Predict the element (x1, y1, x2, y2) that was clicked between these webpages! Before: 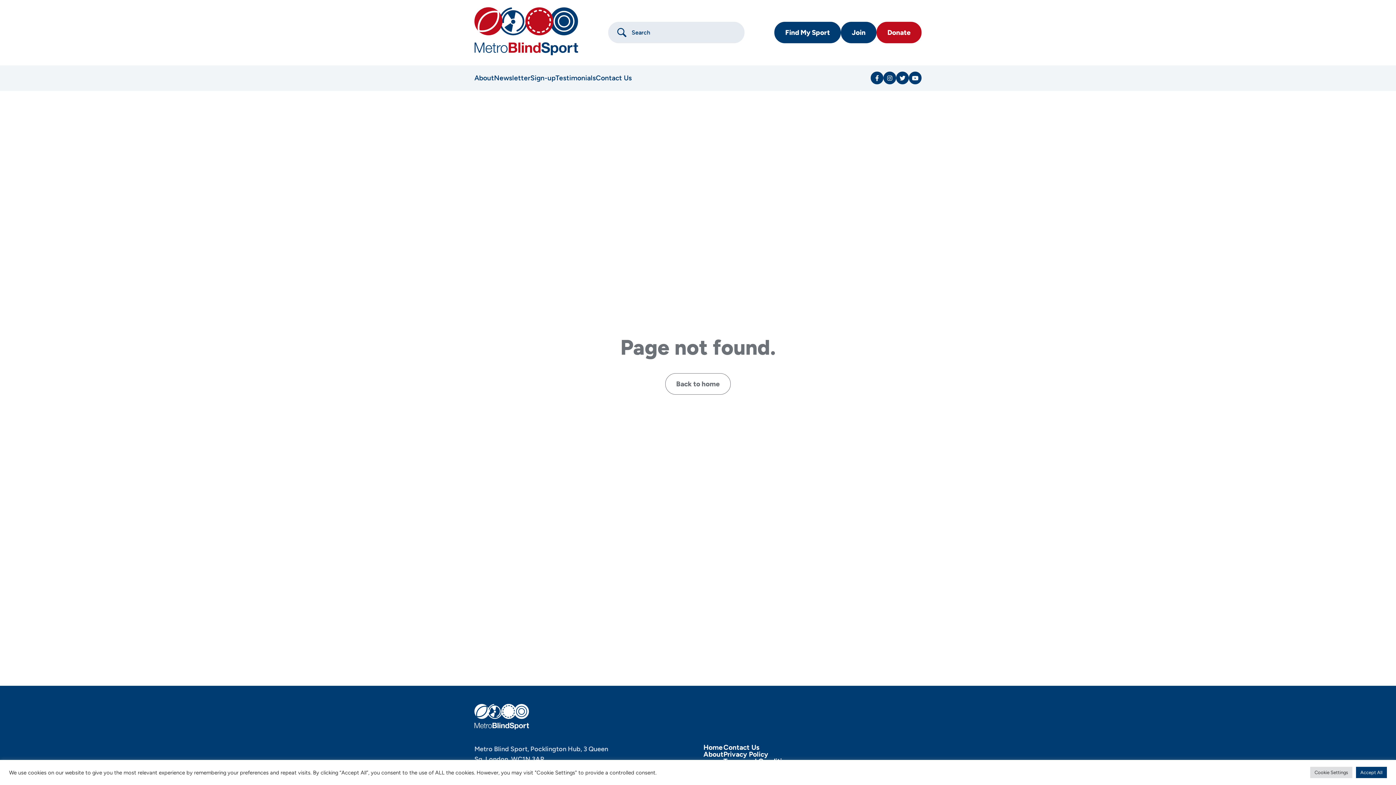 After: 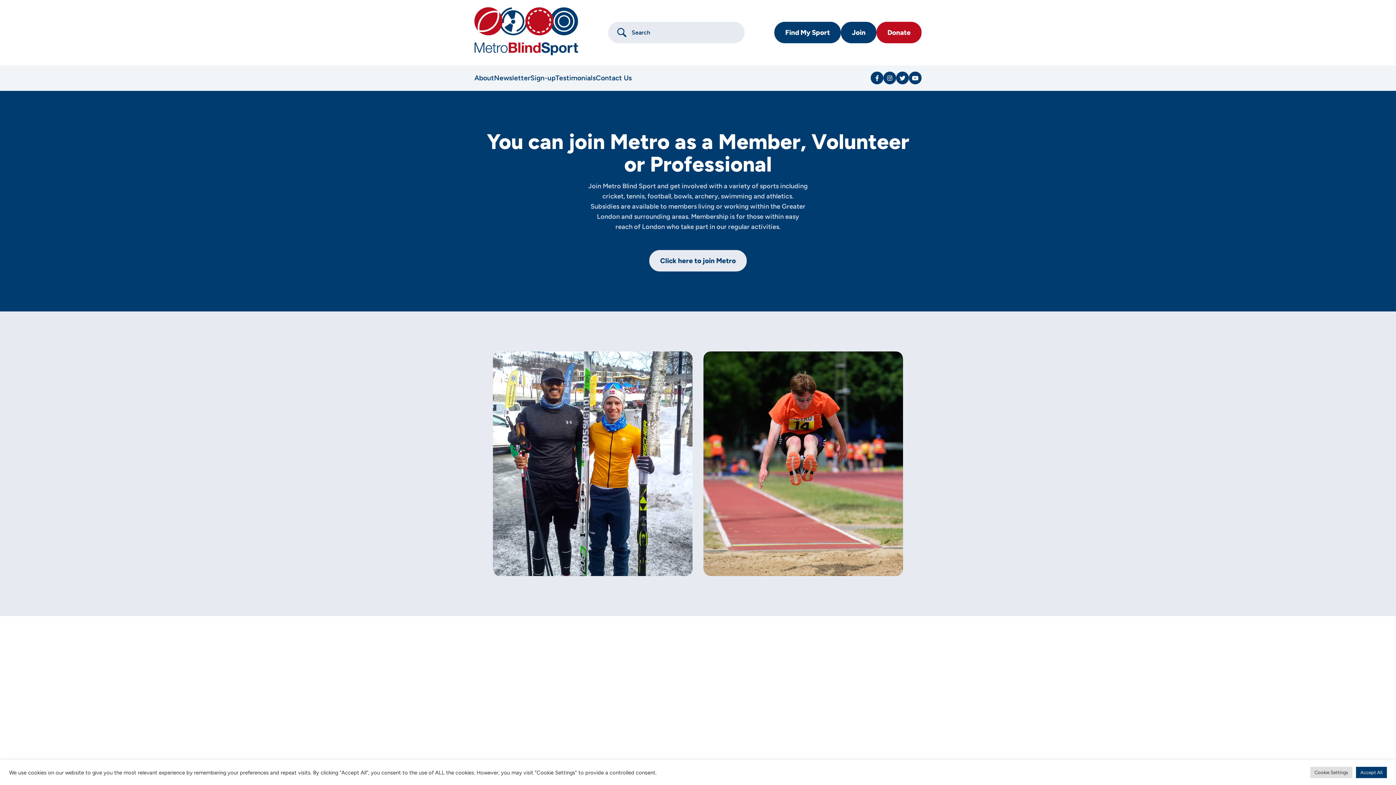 Action: label: Join bbox: (841, 21, 876, 43)